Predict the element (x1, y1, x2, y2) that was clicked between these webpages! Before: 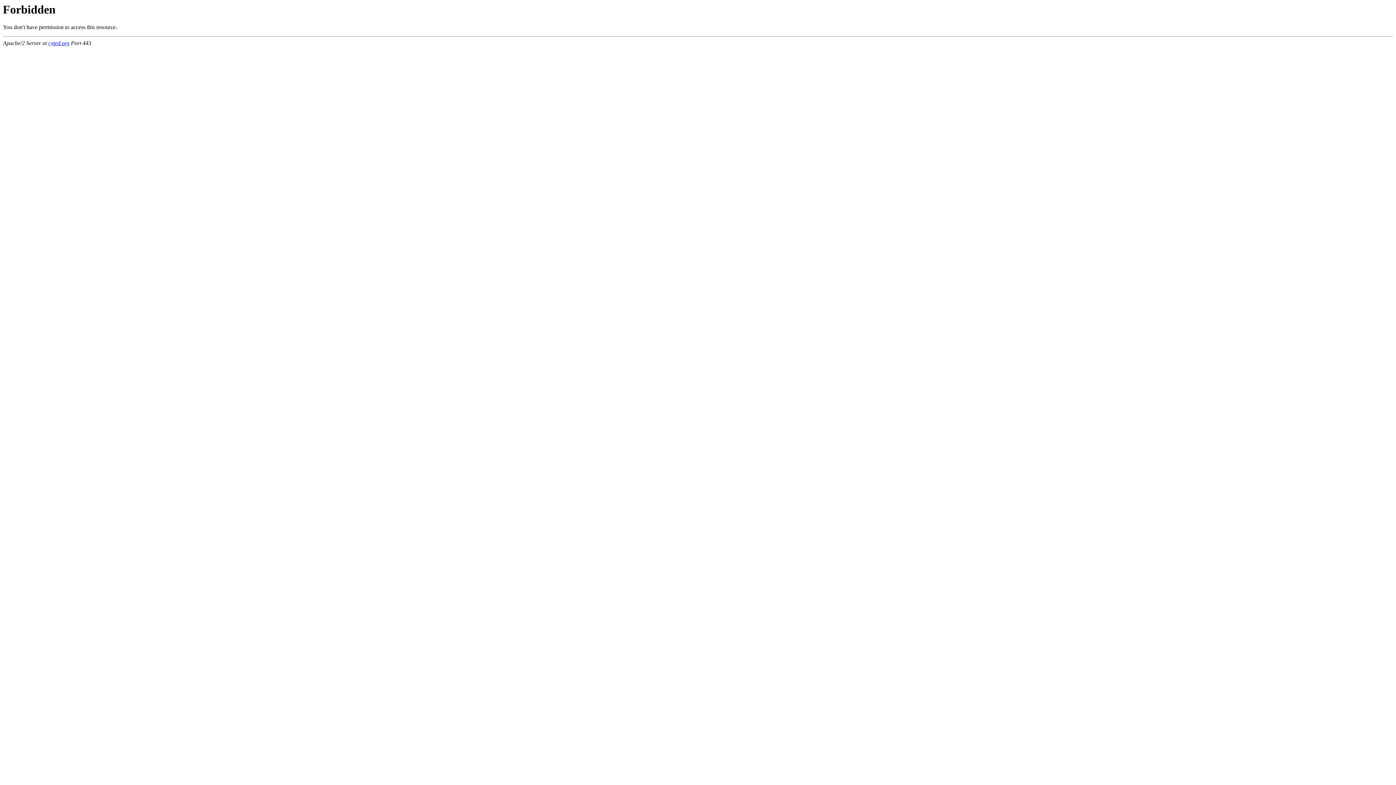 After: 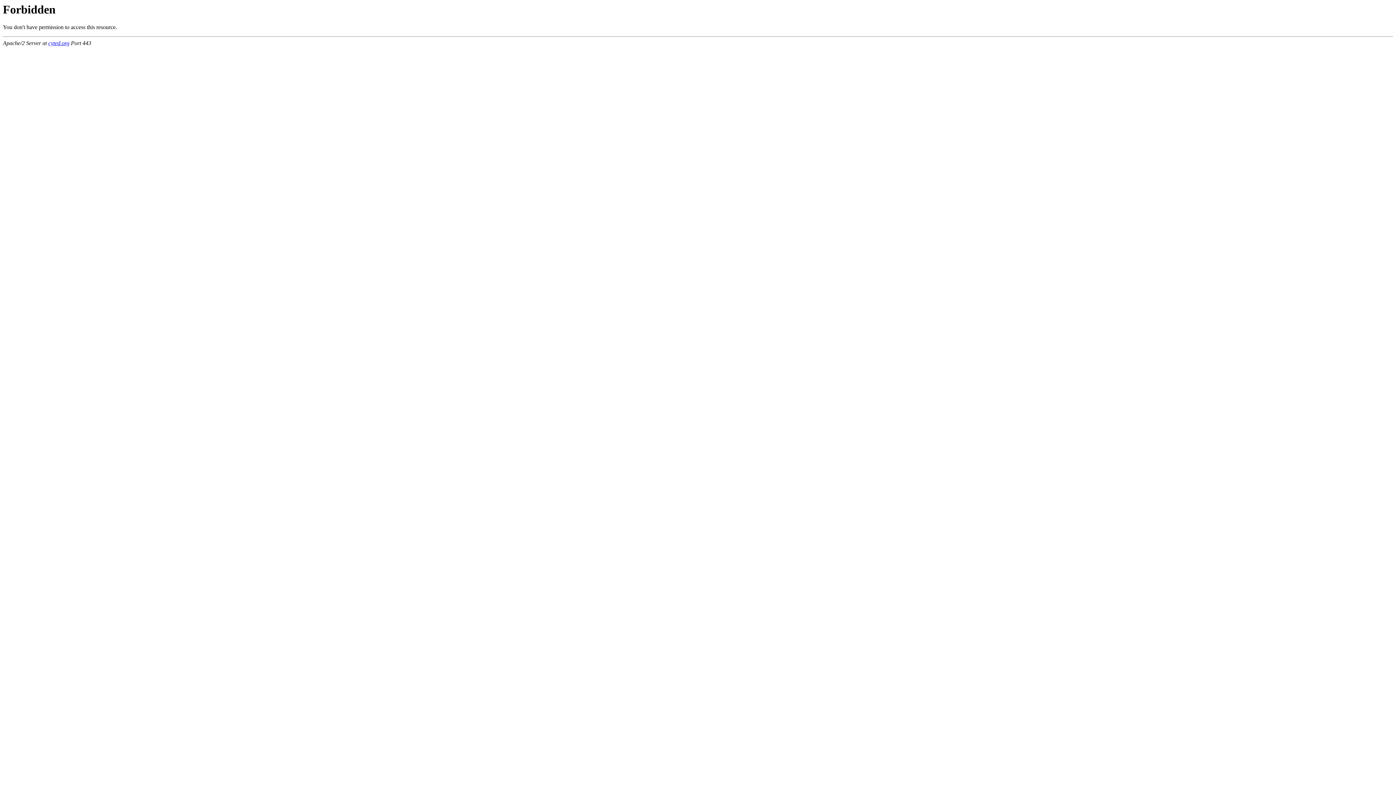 Action: label: cyted.org bbox: (48, 40, 69, 46)